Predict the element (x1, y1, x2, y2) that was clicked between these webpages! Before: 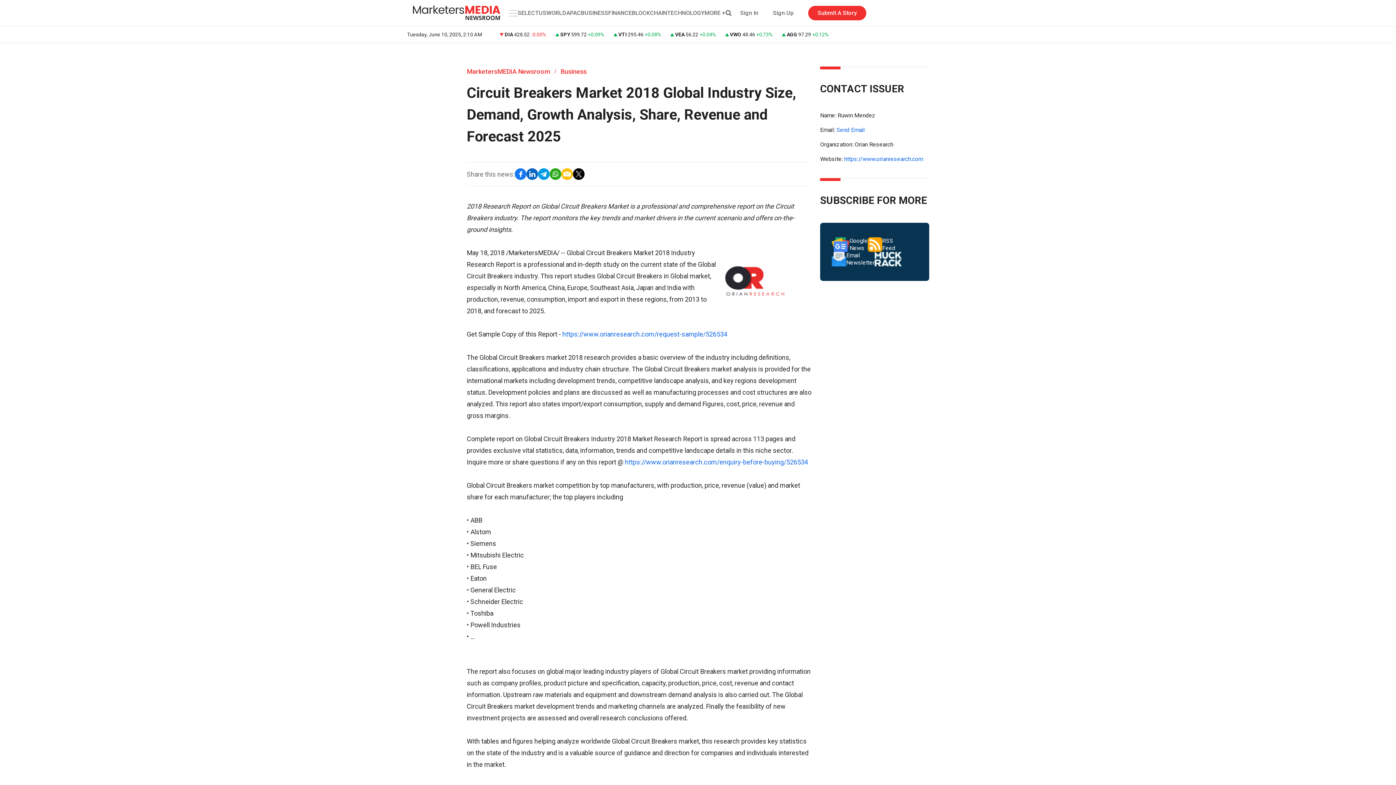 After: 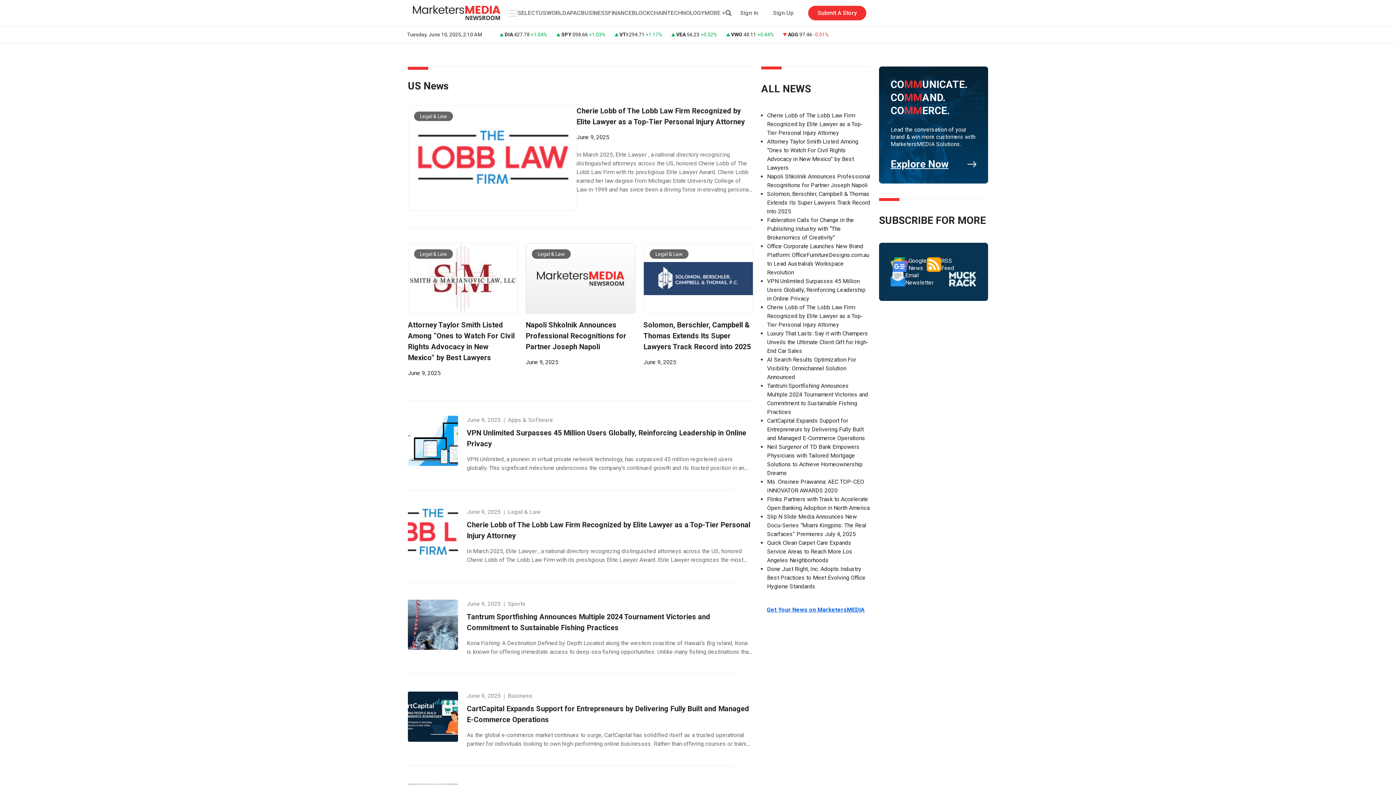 Action: bbox: (538, 9, 546, 16) label: US